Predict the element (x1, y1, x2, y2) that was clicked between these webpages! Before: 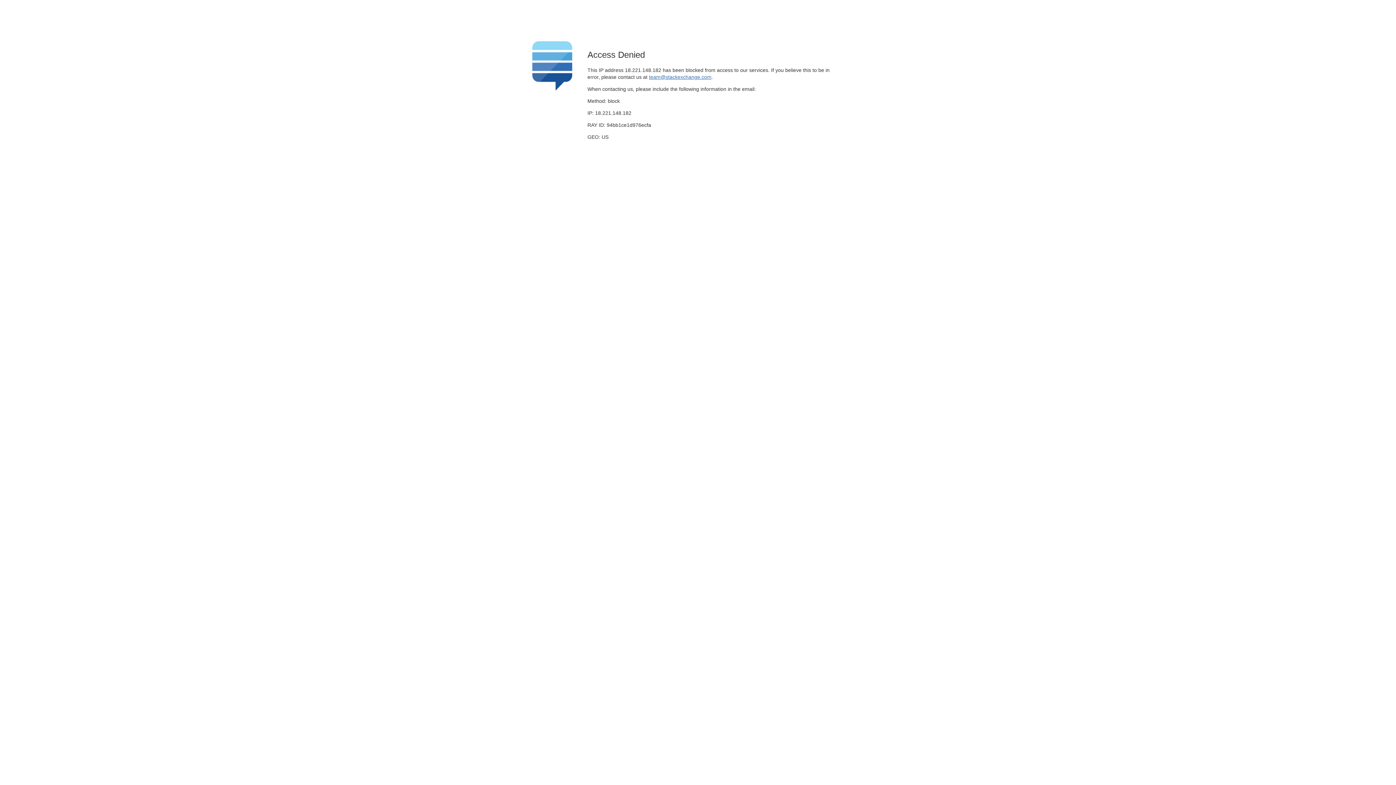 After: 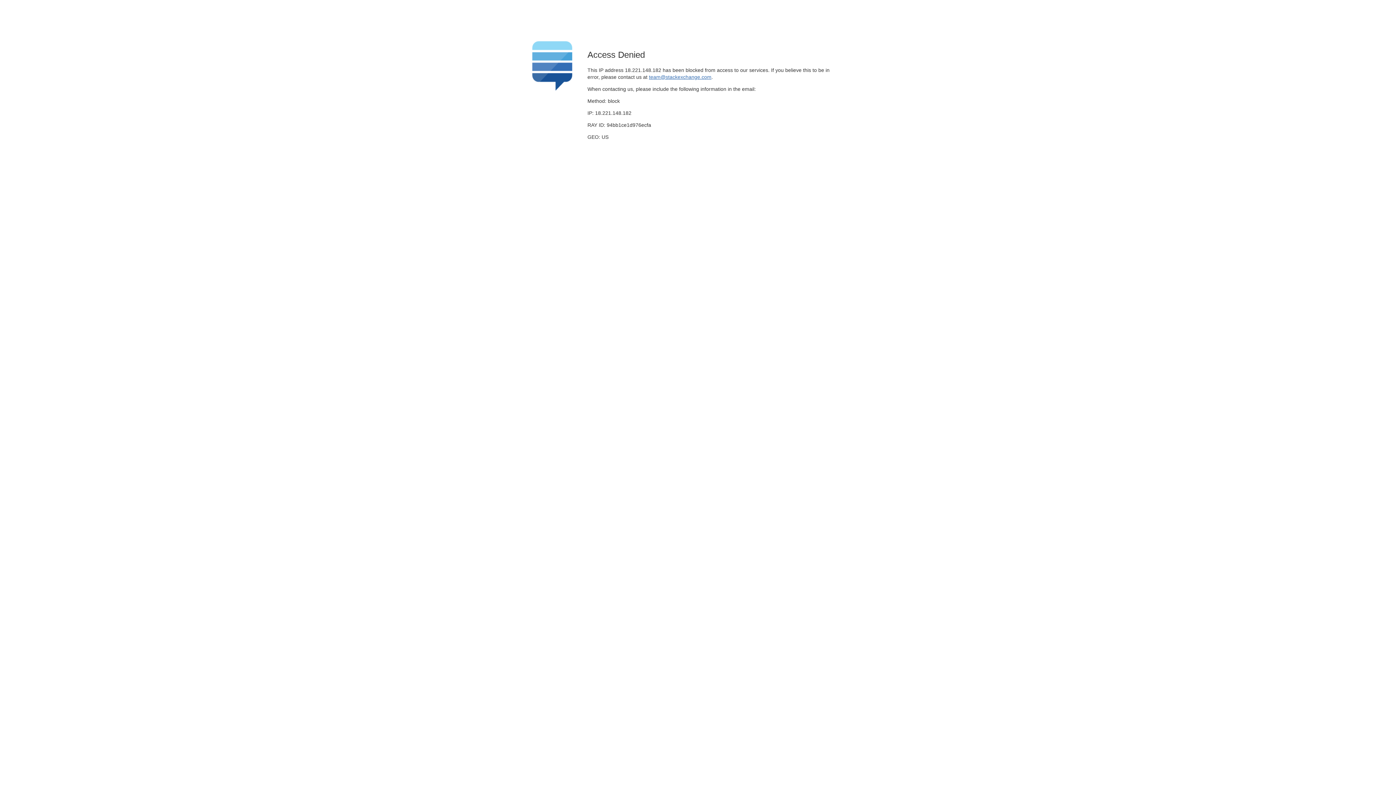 Action: label: team@stackexchange.com bbox: (649, 74, 711, 79)